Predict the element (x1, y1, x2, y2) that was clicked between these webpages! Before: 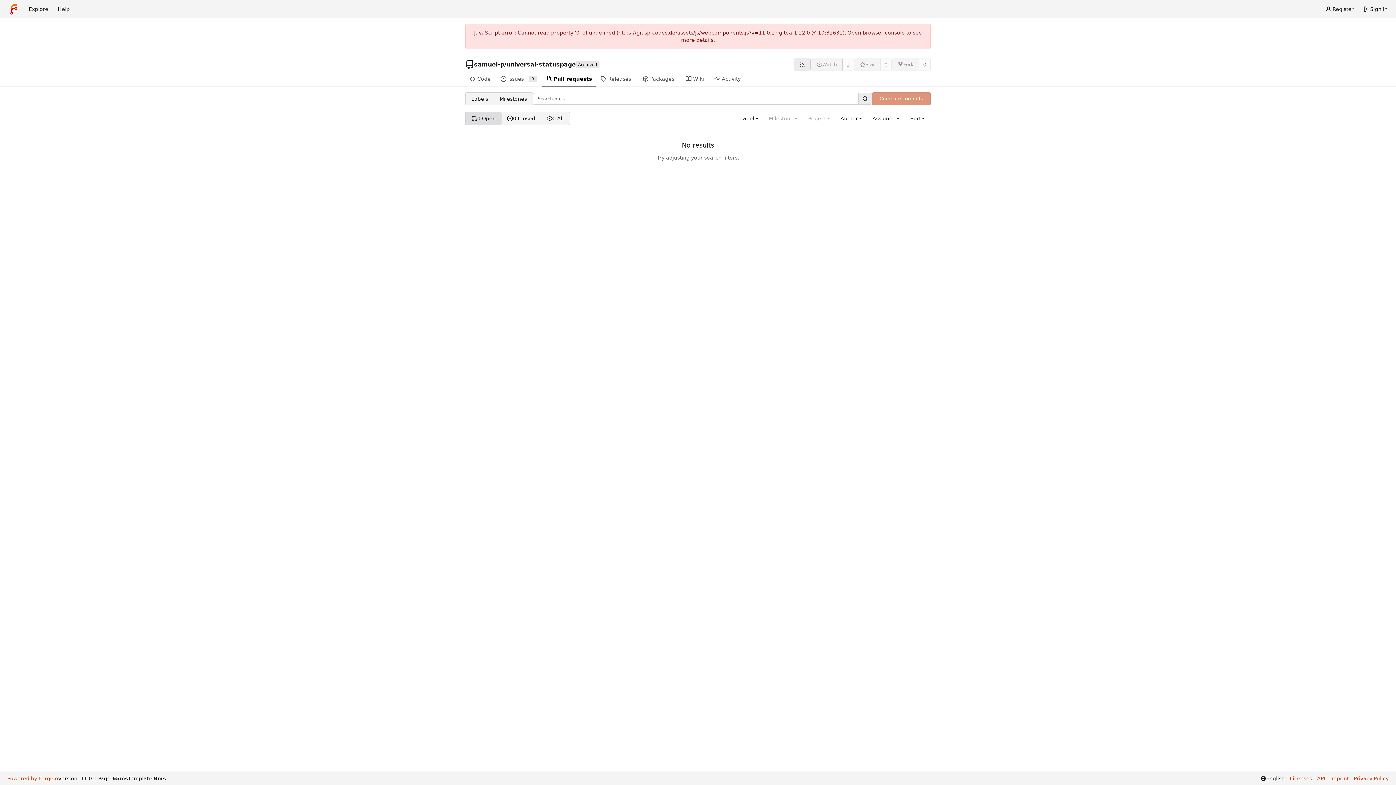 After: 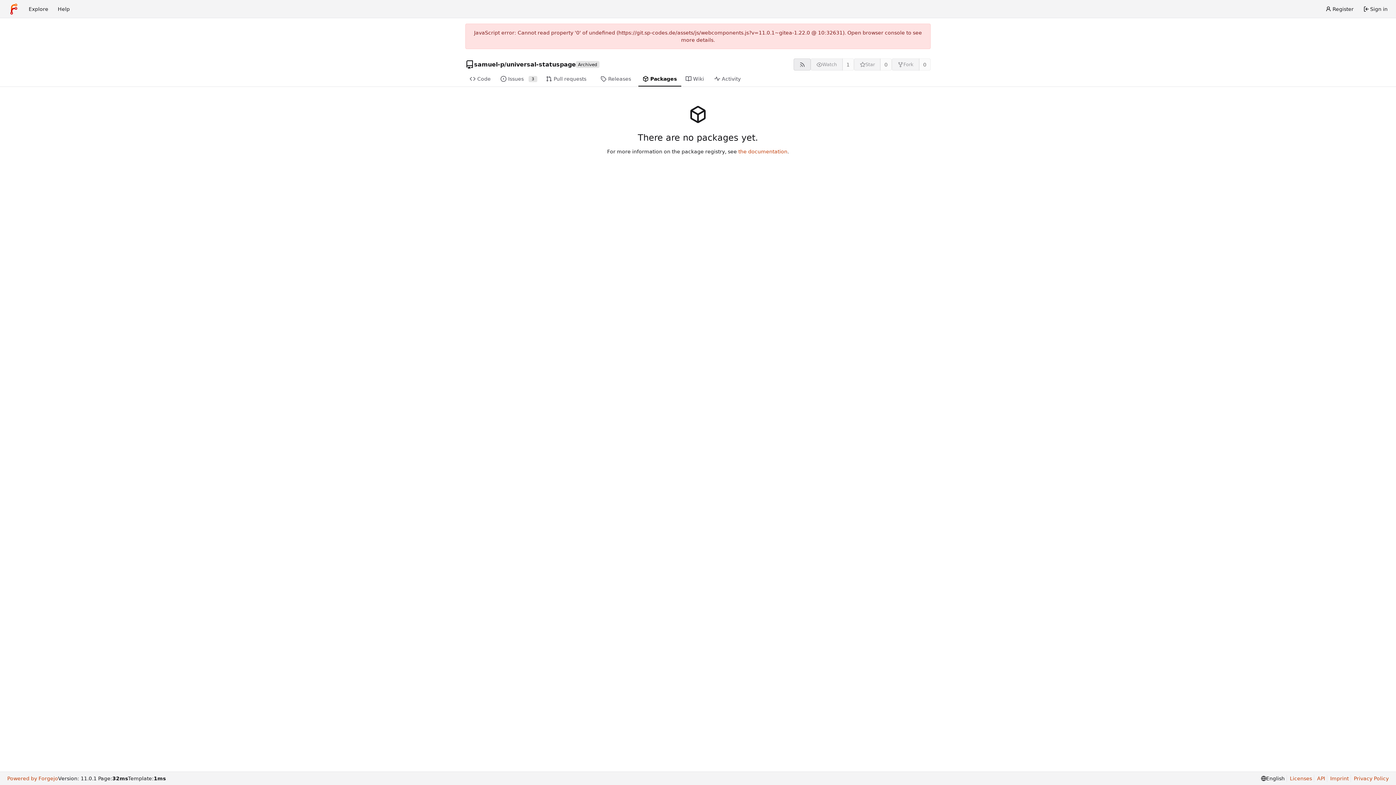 Action: label: Packages bbox: (638, 72, 681, 86)